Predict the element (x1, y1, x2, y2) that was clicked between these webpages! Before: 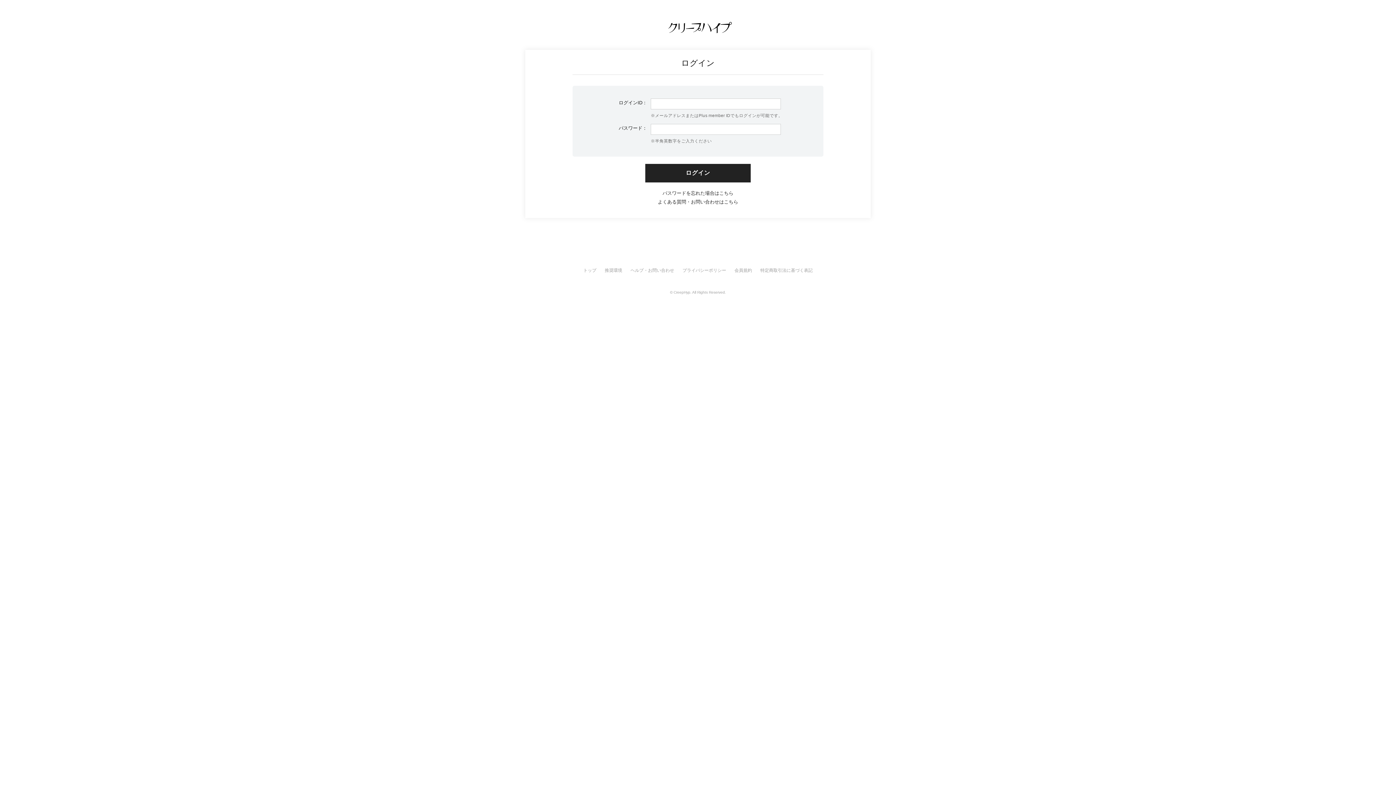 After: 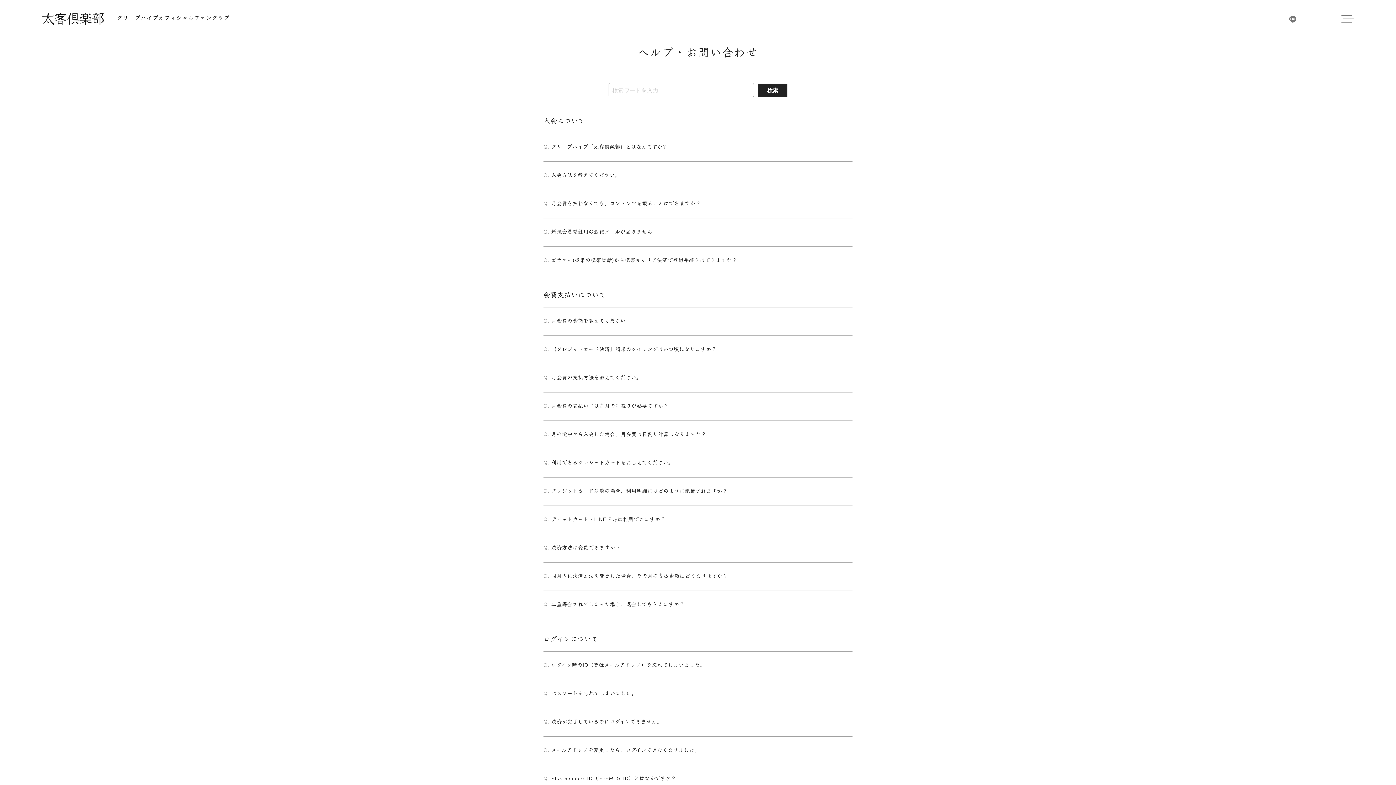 Action: bbox: (658, 199, 738, 204) label: よくある質問・お問い合わせはこちら